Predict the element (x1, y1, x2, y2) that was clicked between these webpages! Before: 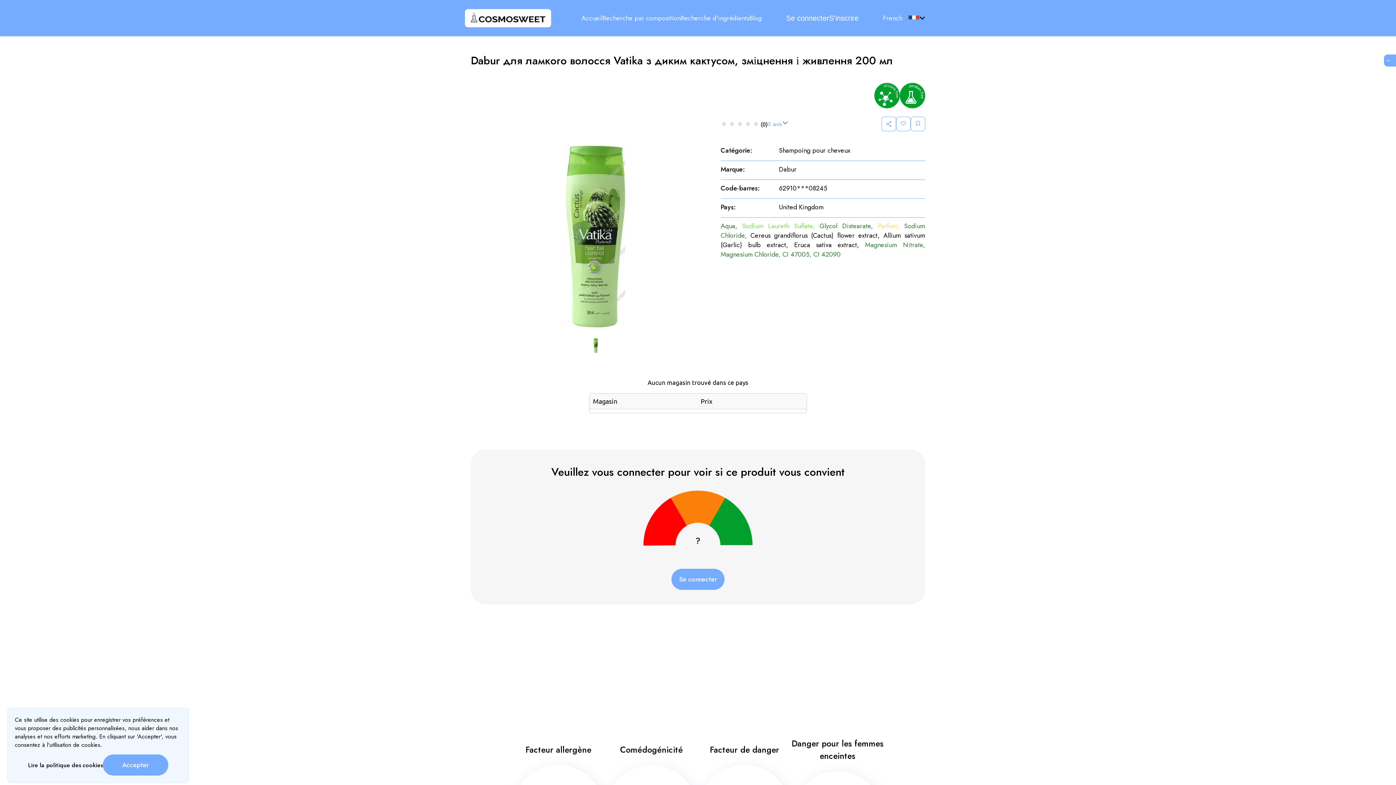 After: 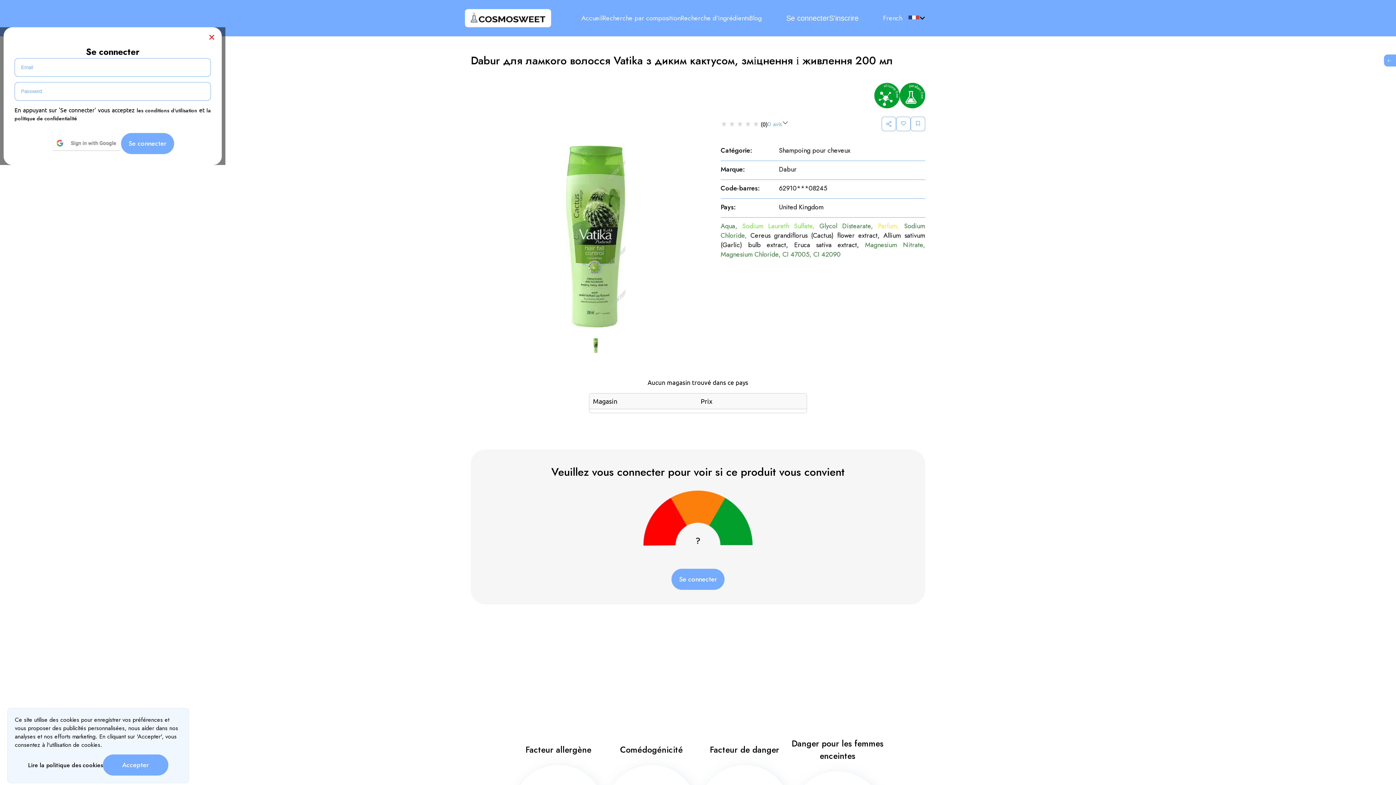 Action: bbox: (782, 14, 825, 22) label: Se connecter